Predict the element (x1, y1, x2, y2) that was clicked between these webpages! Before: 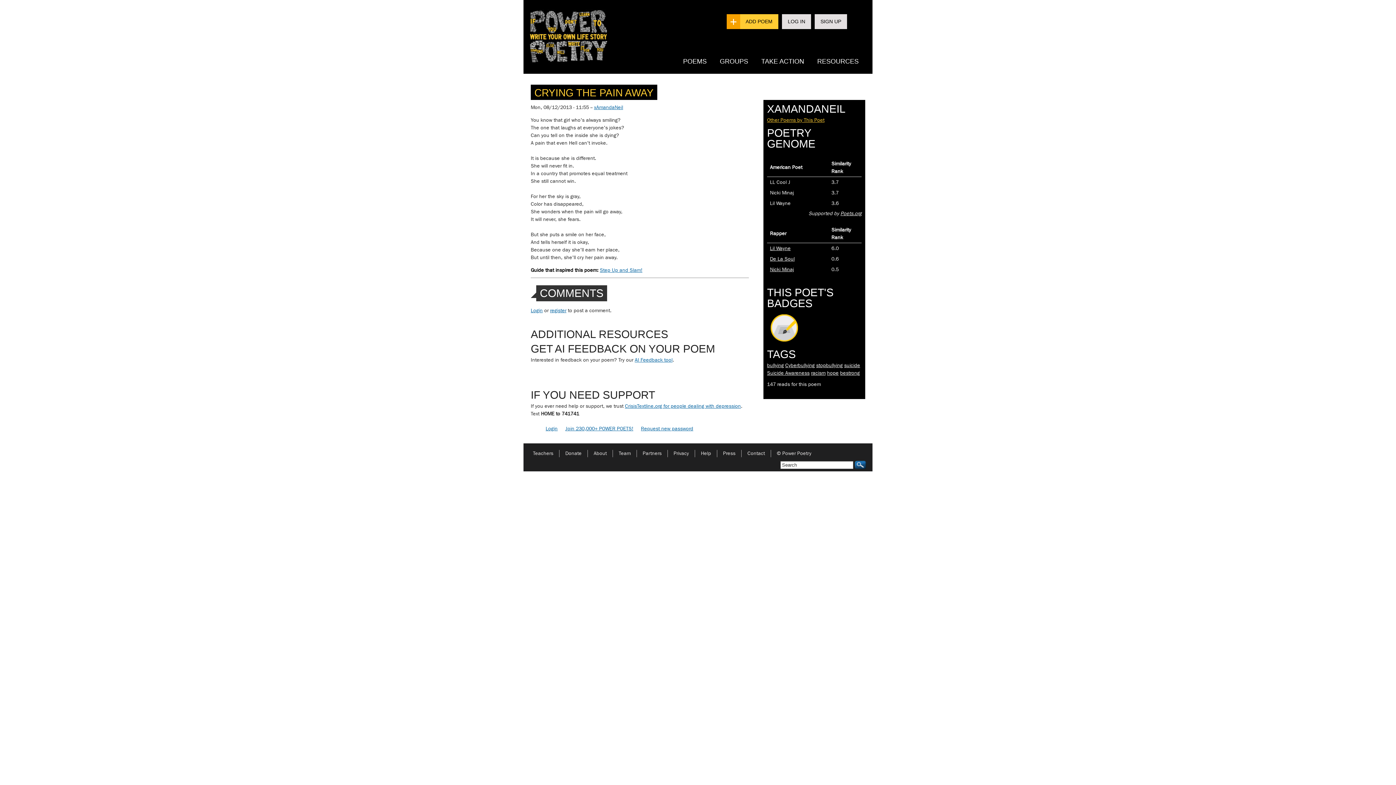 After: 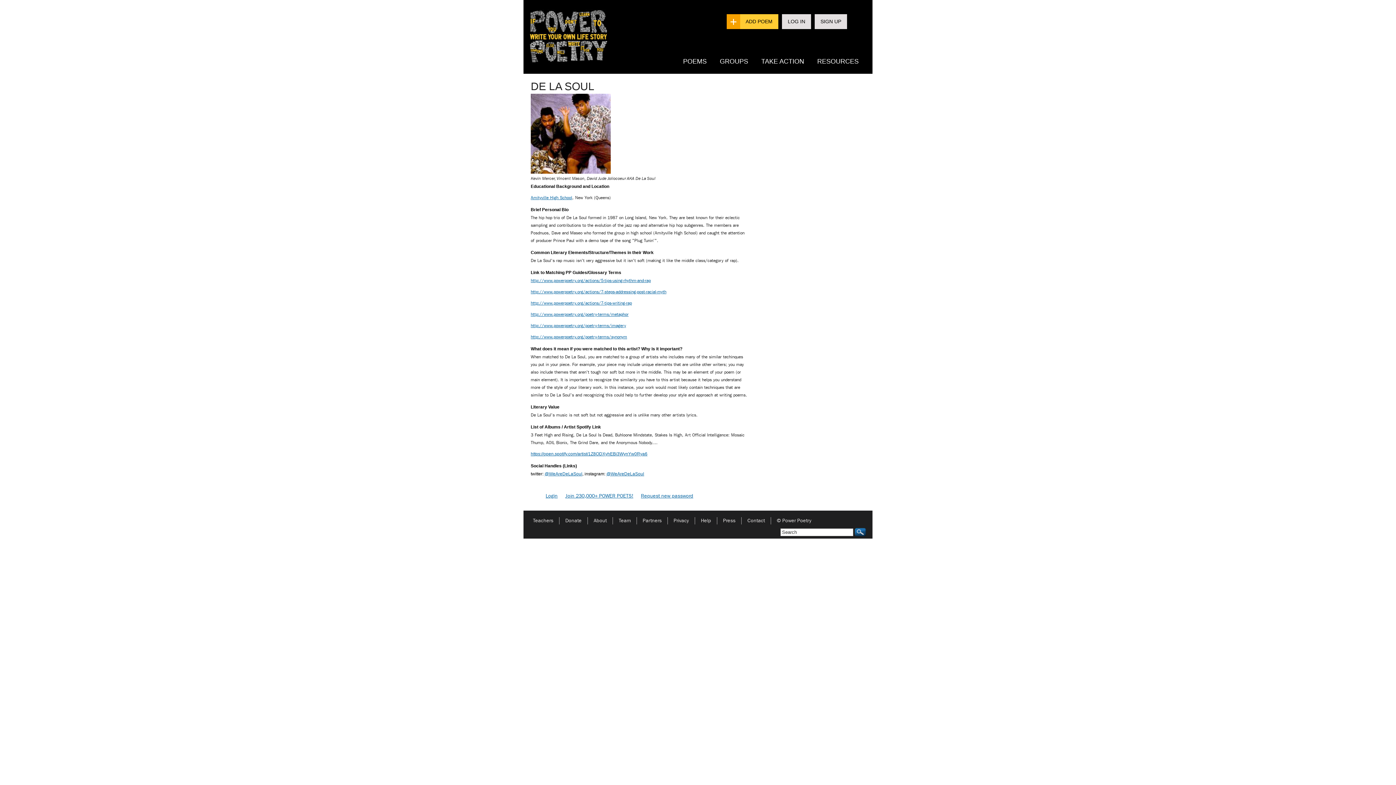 Action: label: De La Soul bbox: (770, 256, 794, 262)